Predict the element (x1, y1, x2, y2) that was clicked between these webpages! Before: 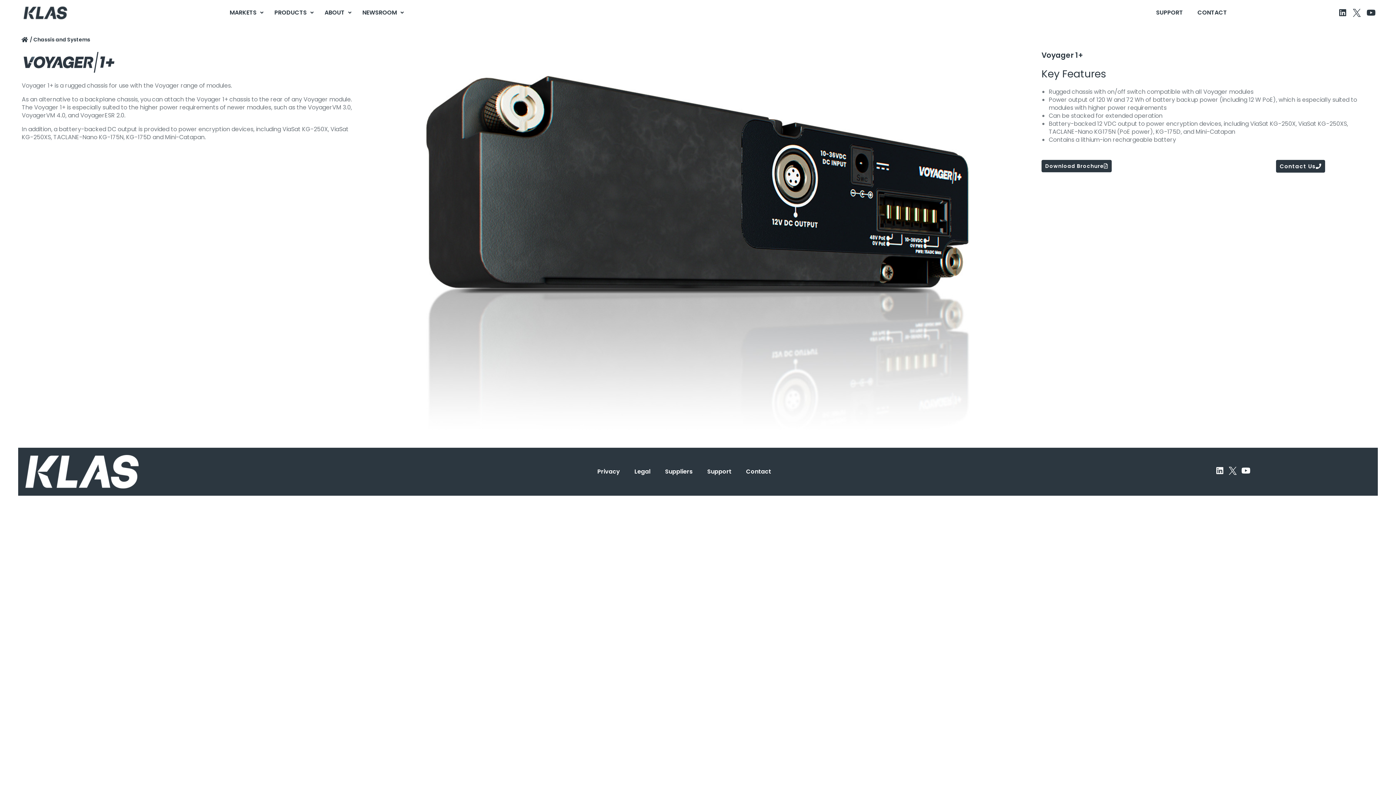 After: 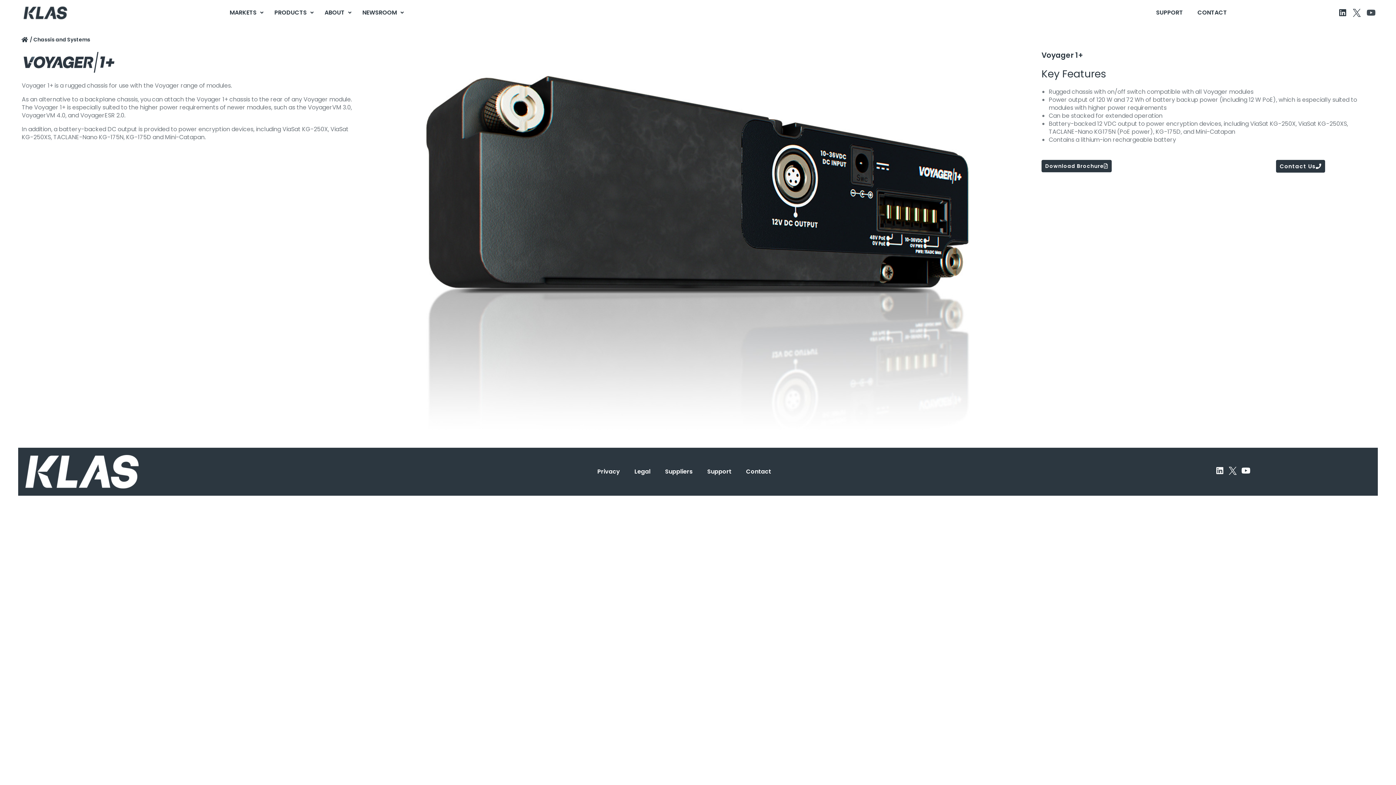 Action: label: Youtube bbox: (1365, 6, 1377, 19)